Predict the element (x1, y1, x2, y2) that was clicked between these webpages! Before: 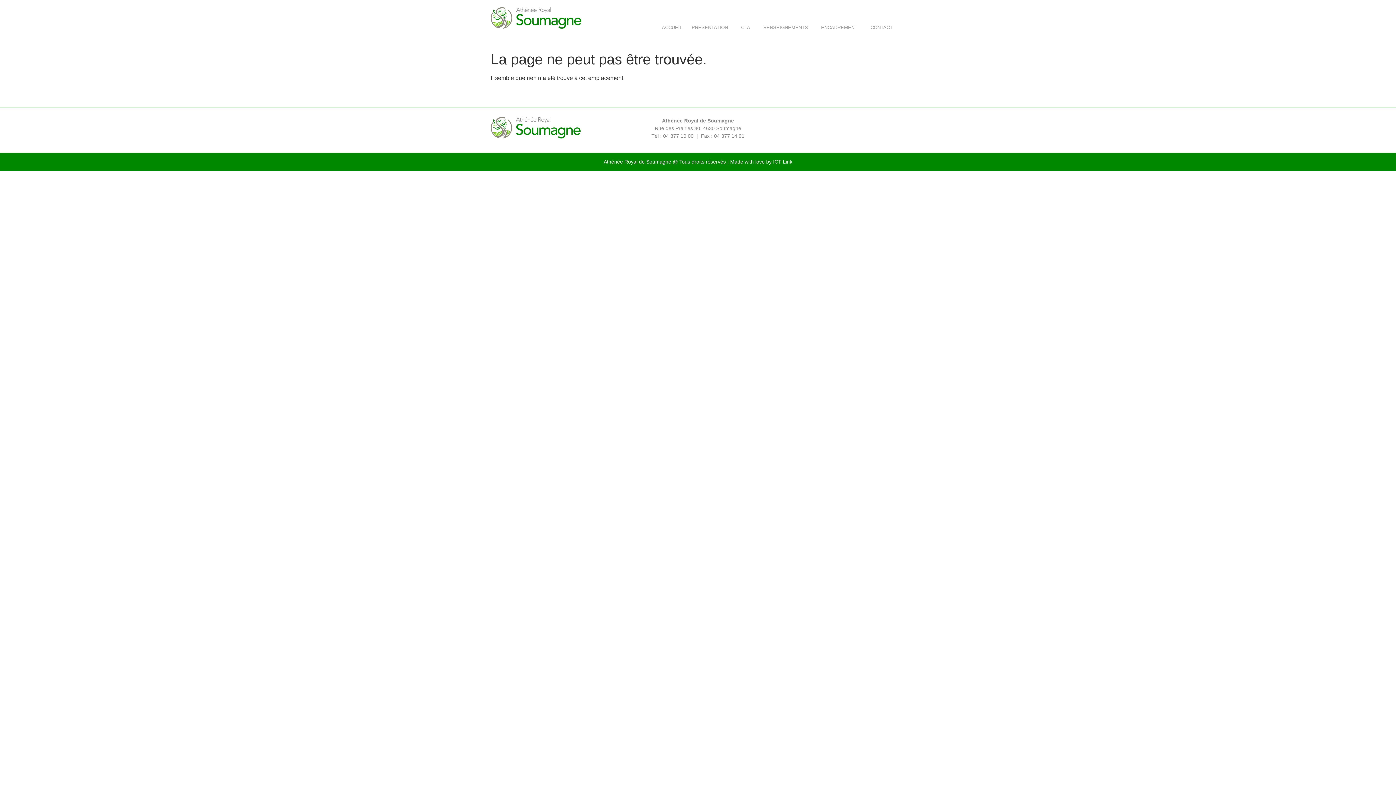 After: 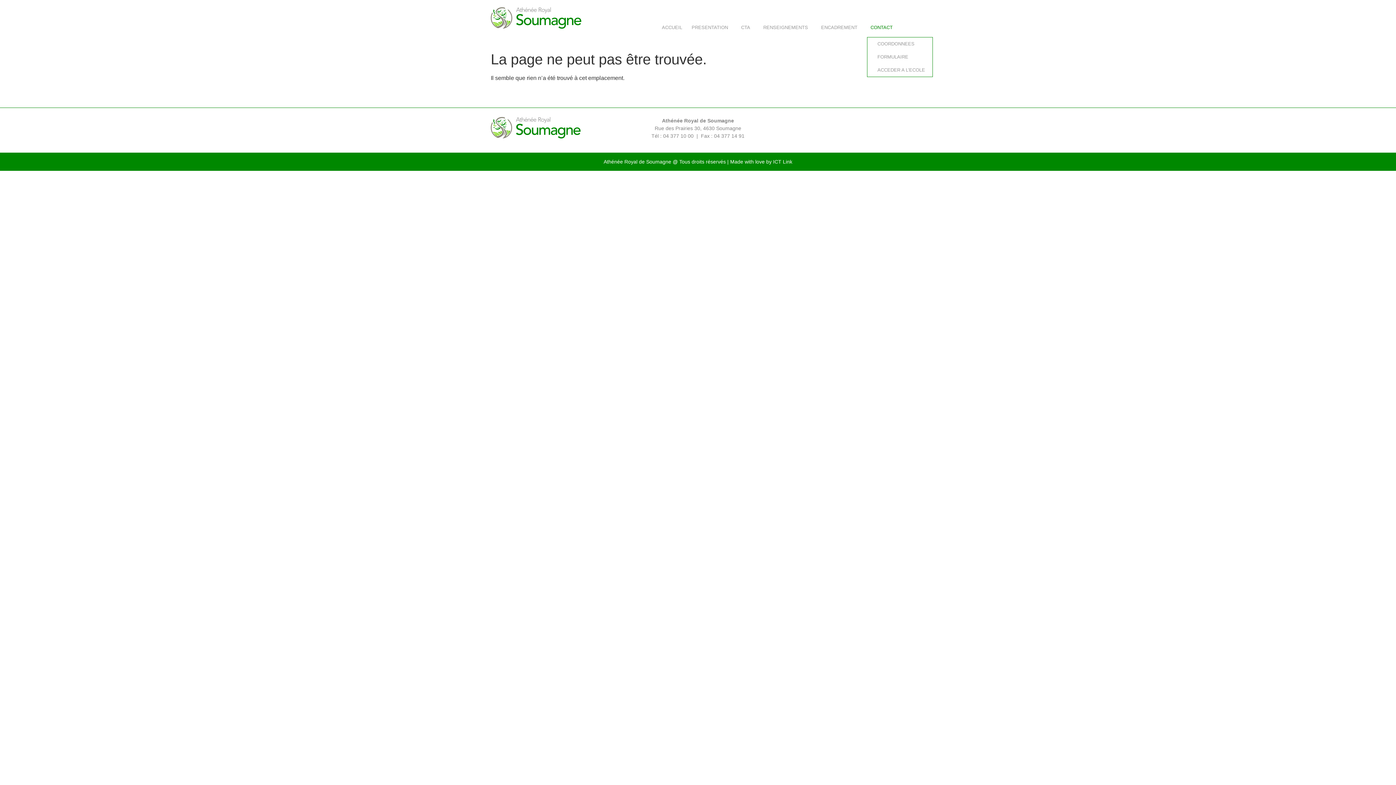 Action: label: CONTACT bbox: (867, 24, 900, 31)